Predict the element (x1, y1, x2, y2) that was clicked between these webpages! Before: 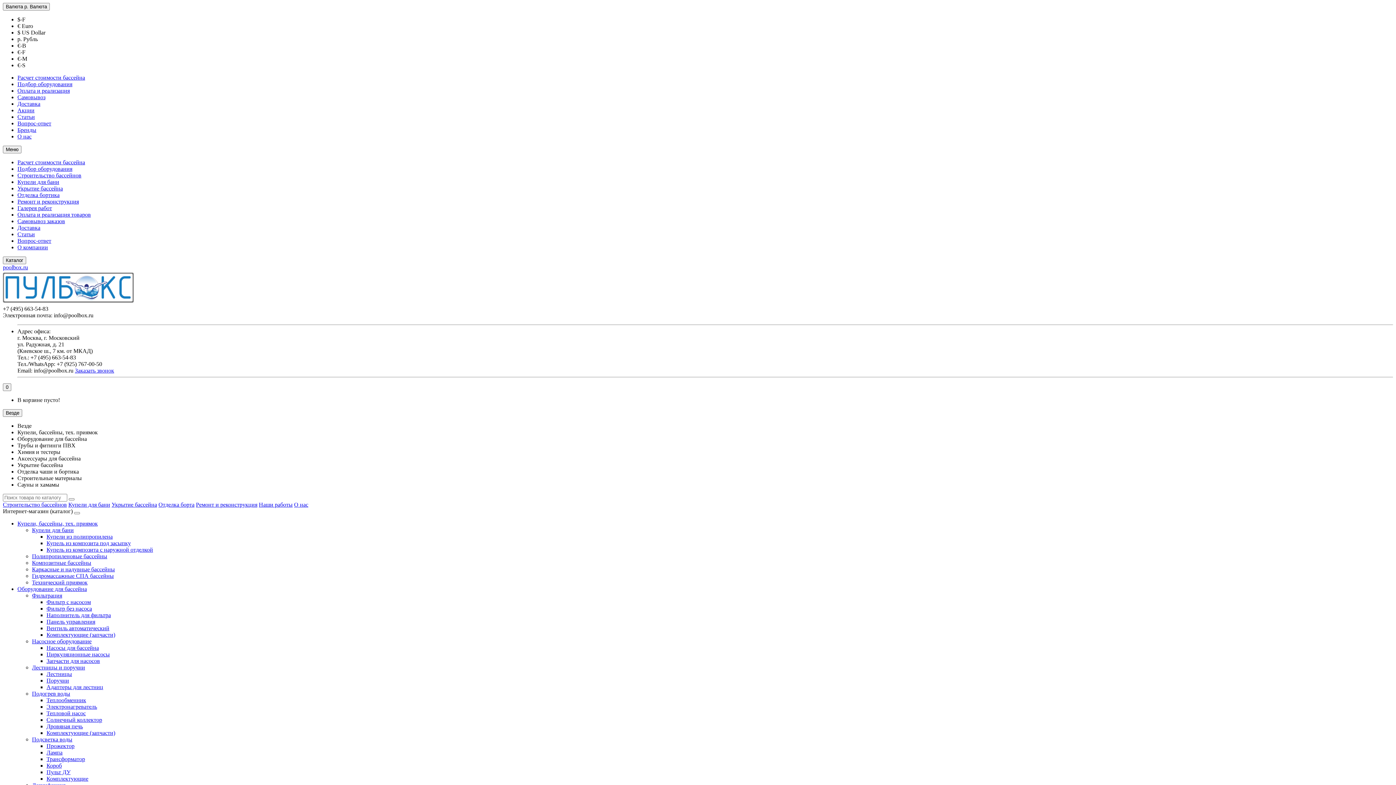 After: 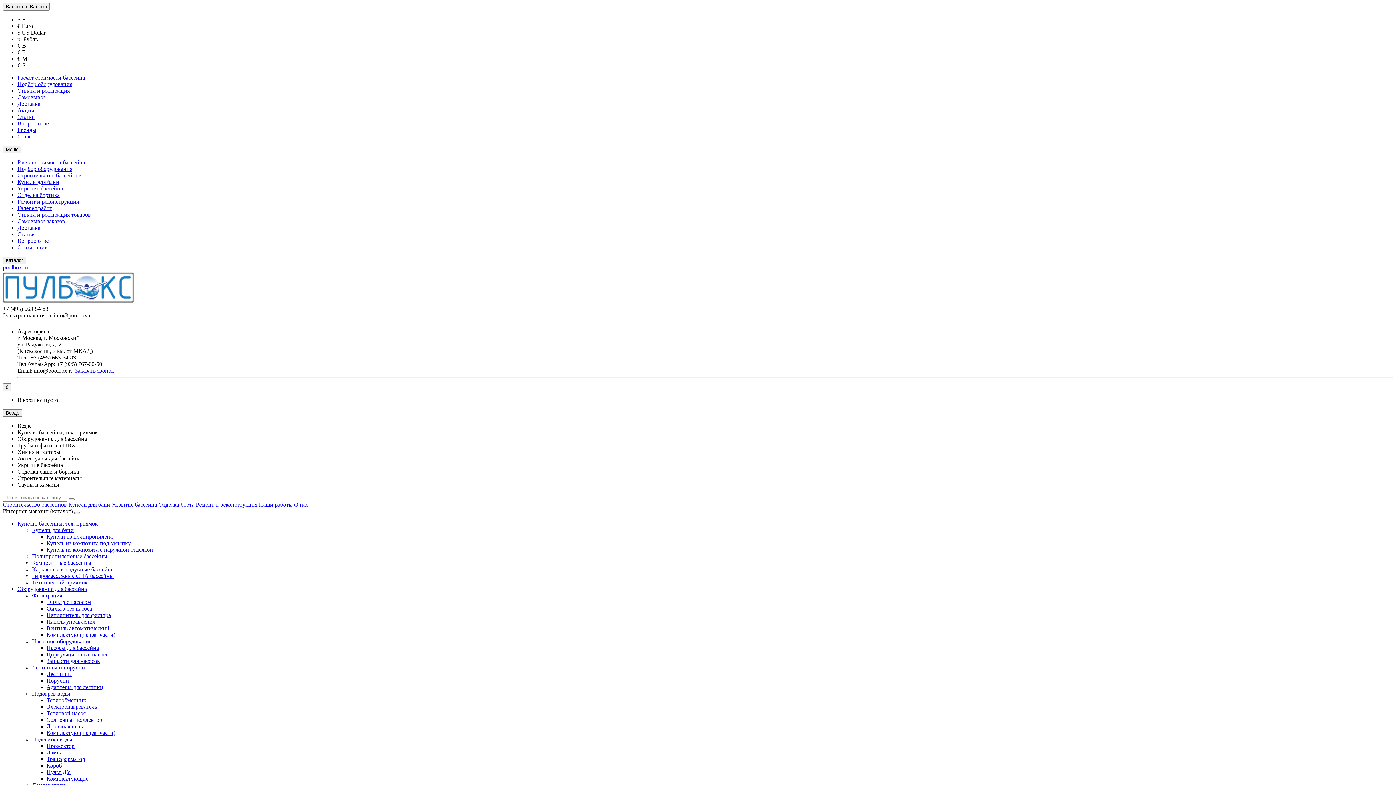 Action: bbox: (32, 527, 73, 533) label: Купели для бани